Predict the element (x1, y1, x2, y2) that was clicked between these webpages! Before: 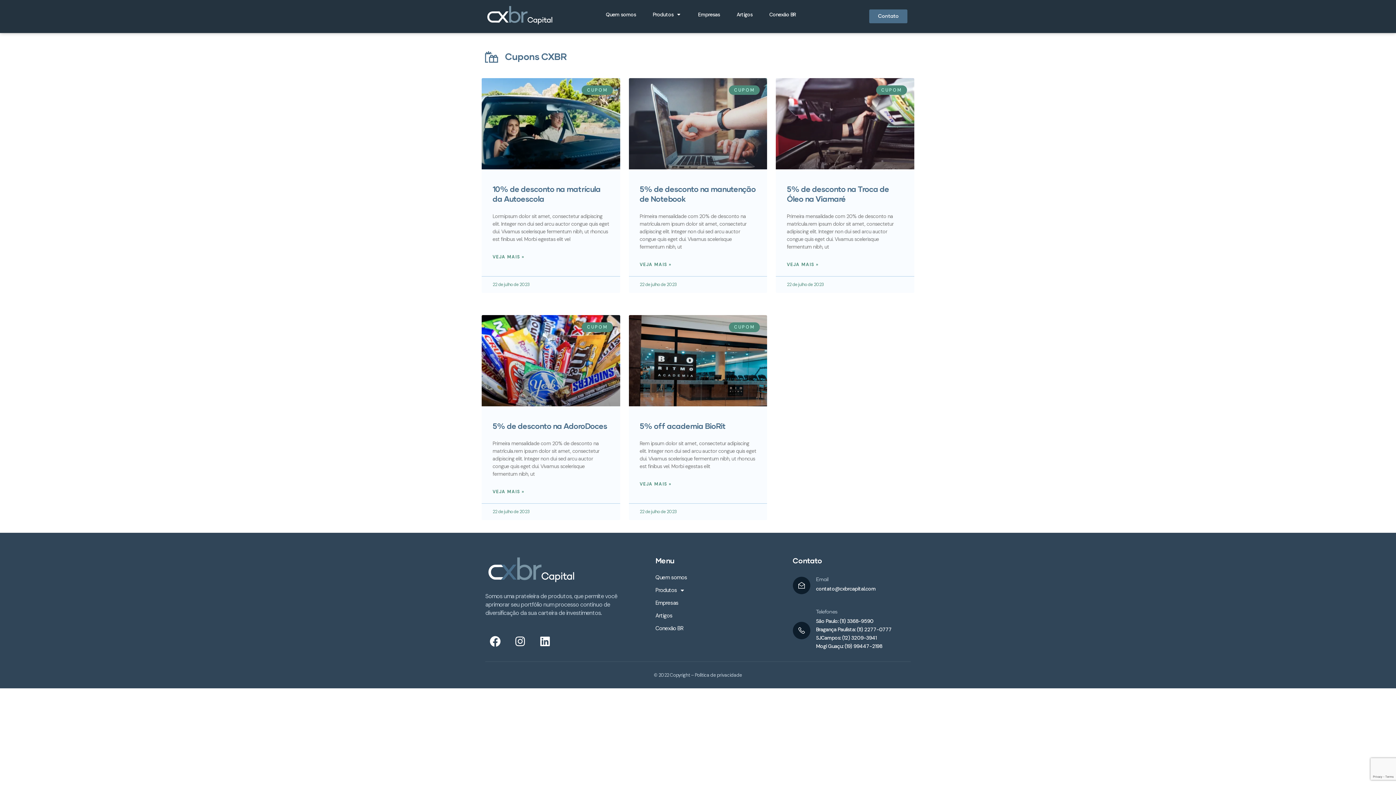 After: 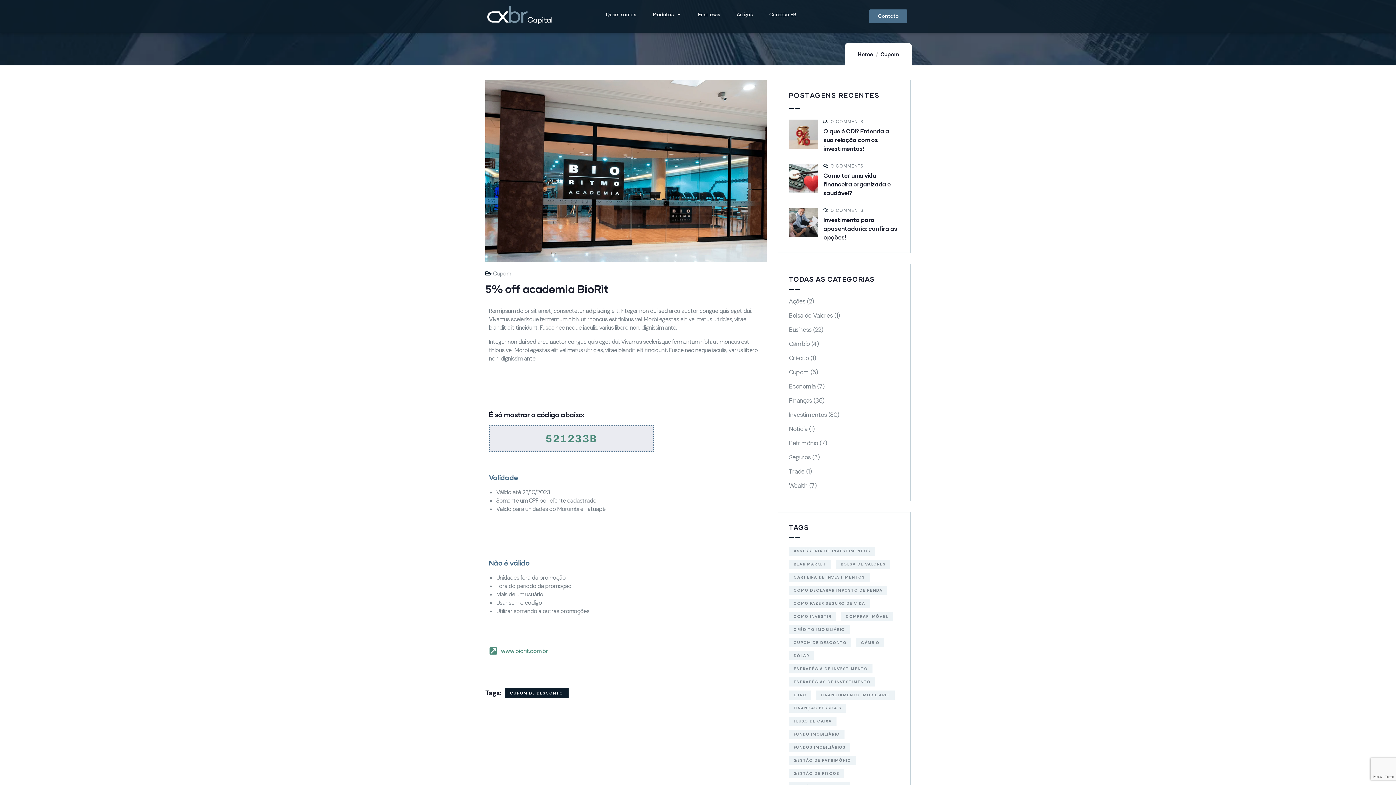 Action: bbox: (639, 421, 725, 430) label: 5% off academia BioRit